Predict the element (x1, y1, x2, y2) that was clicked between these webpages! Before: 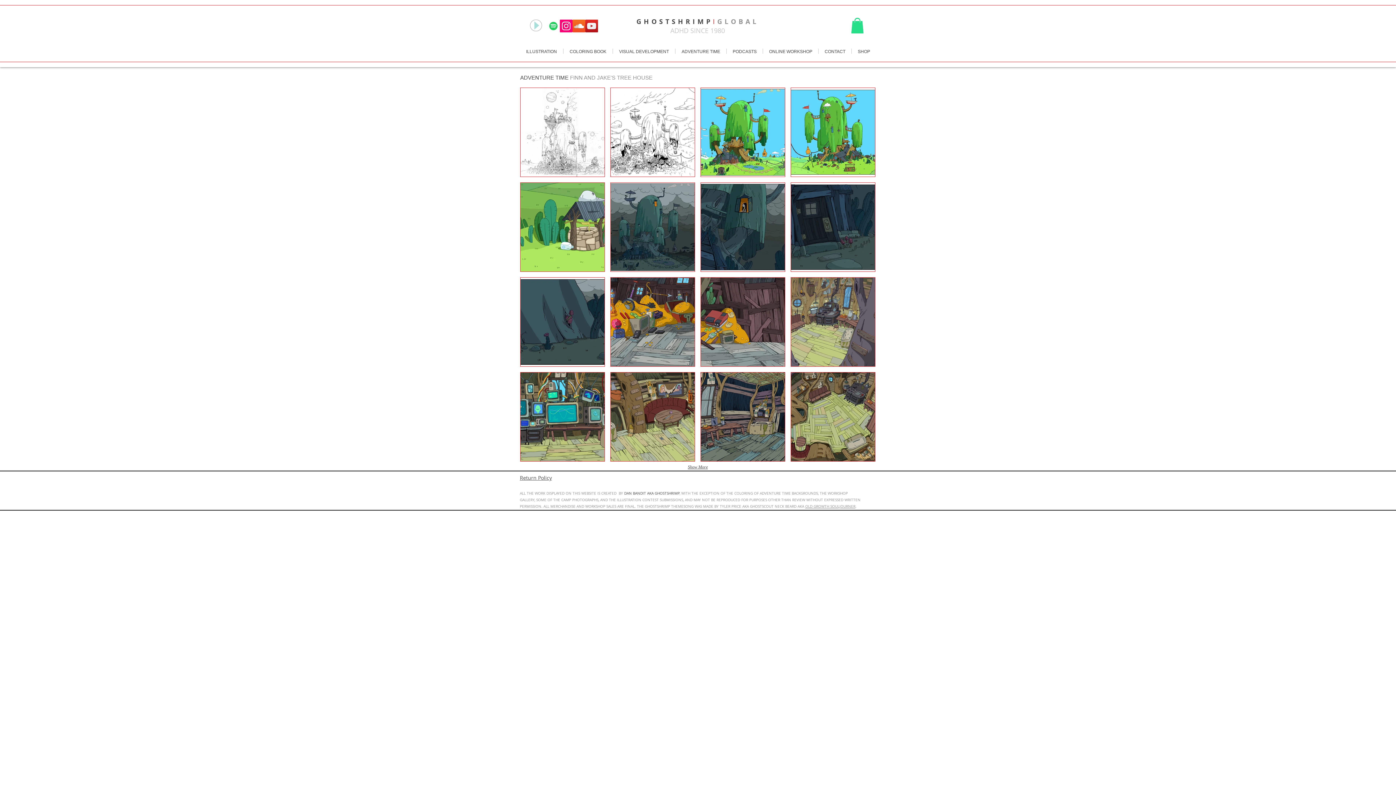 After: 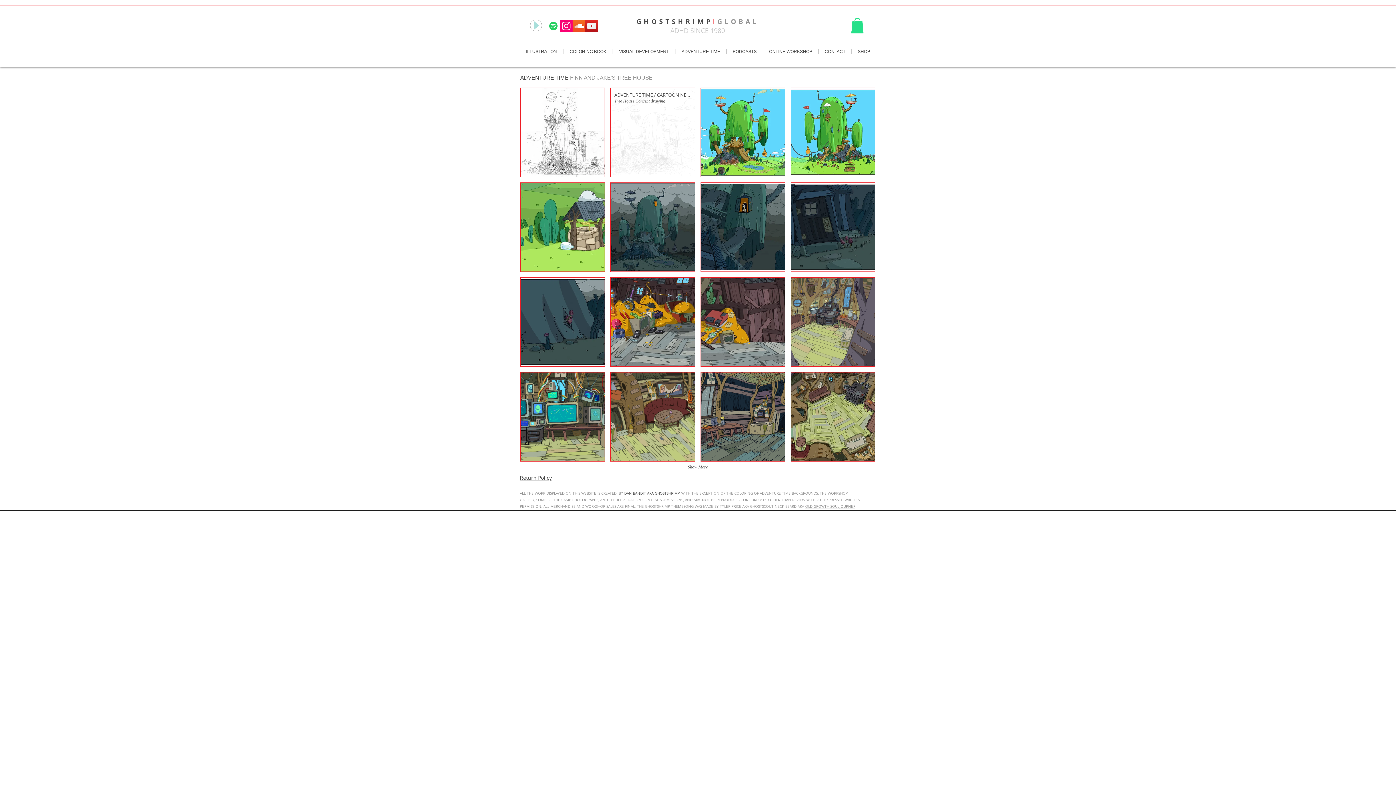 Action: label: ADVENTURE TIME / CARTOON NETWORK bbox: (610, 87, 695, 177)